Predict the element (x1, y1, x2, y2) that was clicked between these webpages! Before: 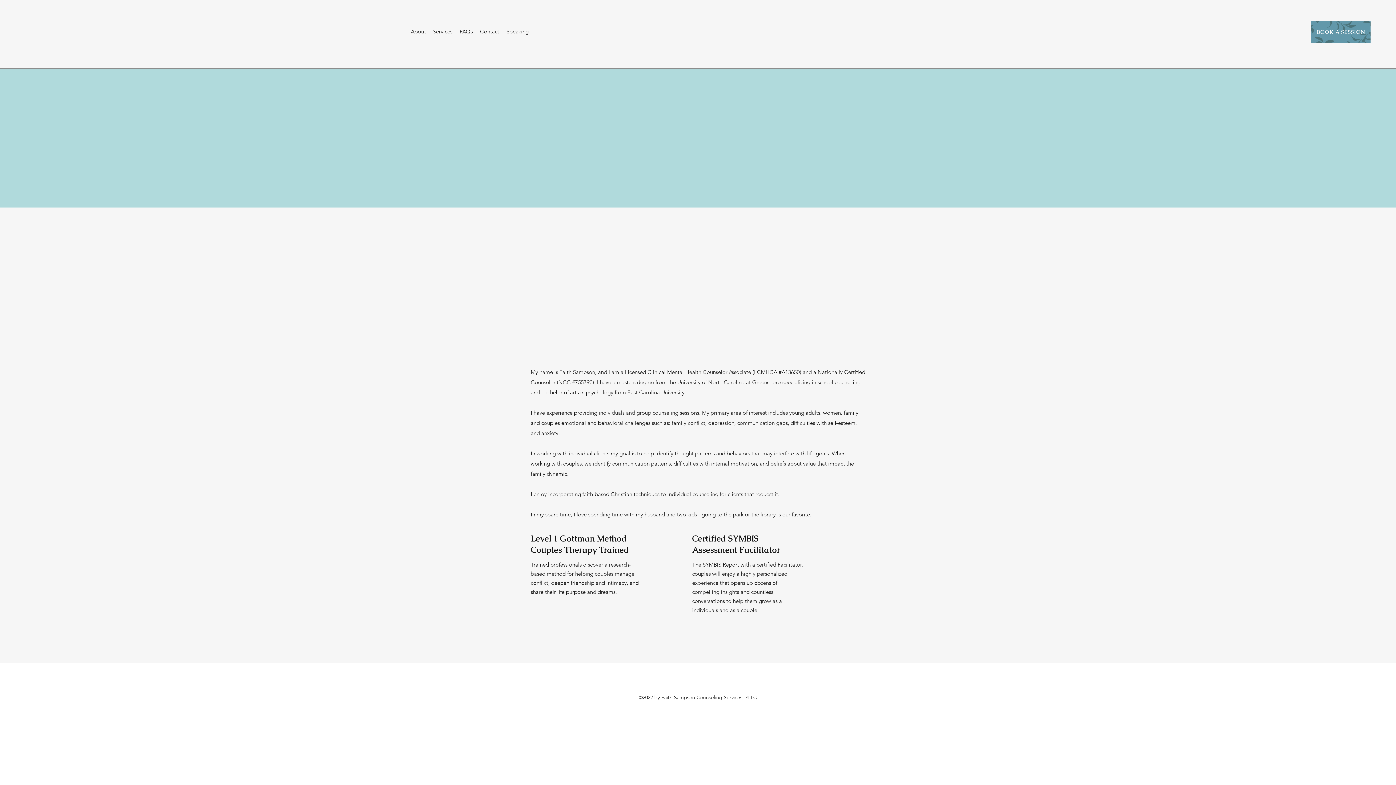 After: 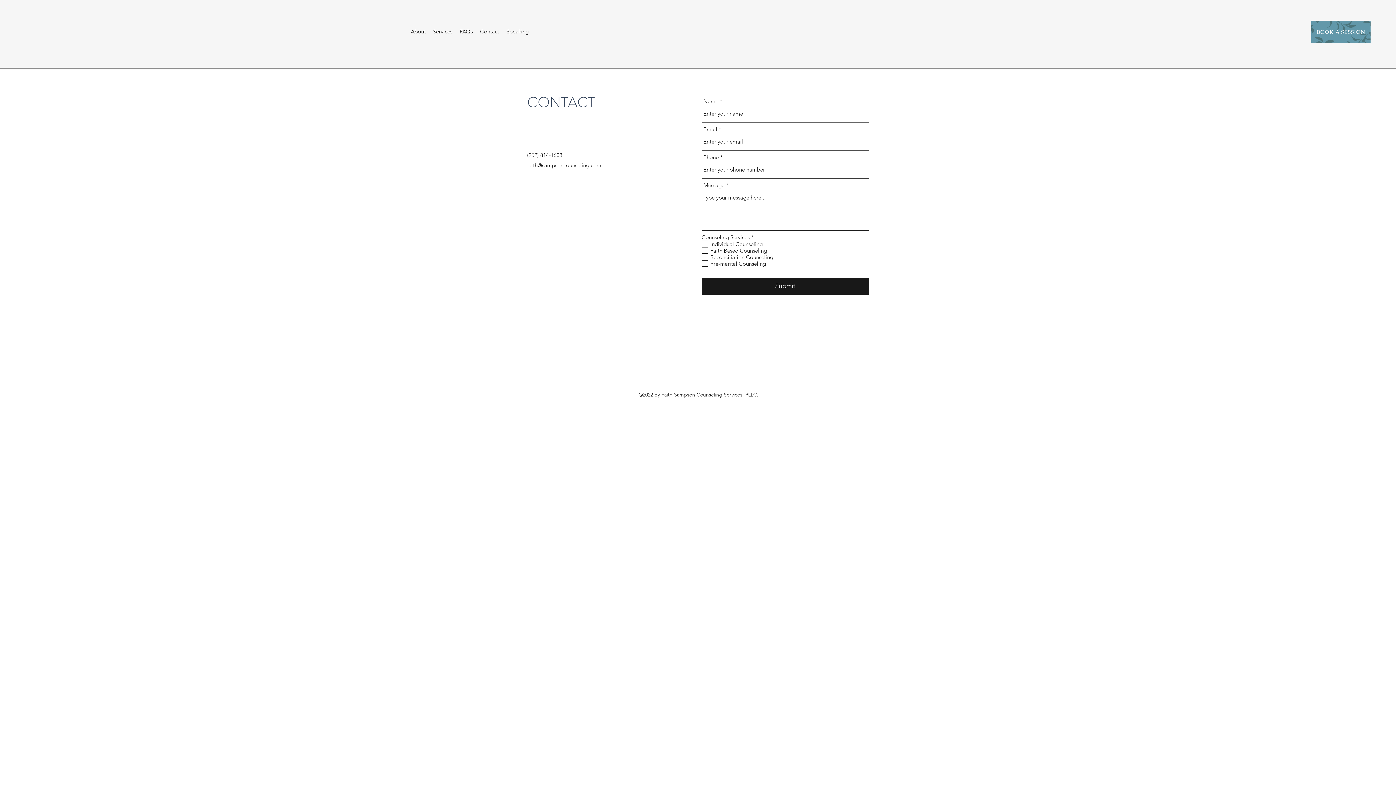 Action: label: Contact bbox: (476, 26, 503, 37)